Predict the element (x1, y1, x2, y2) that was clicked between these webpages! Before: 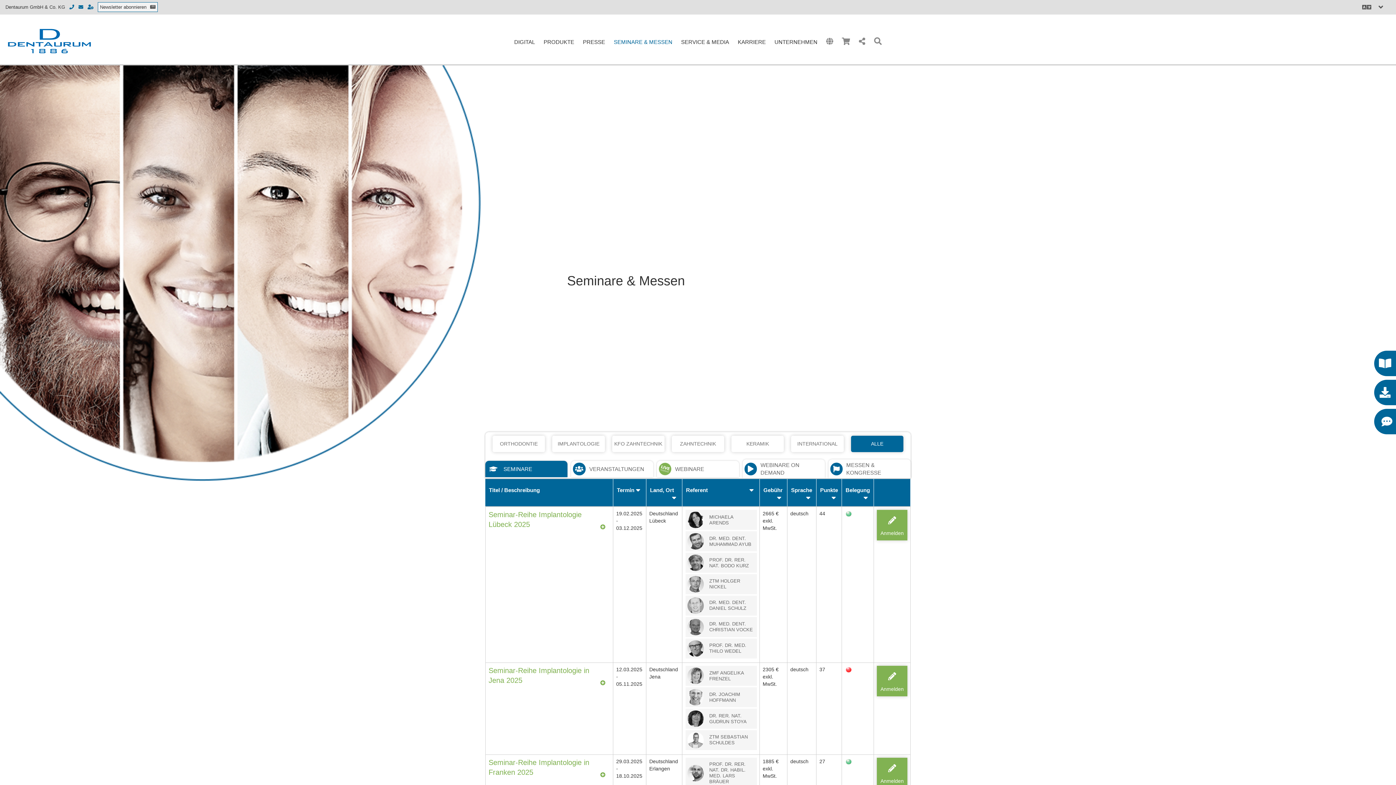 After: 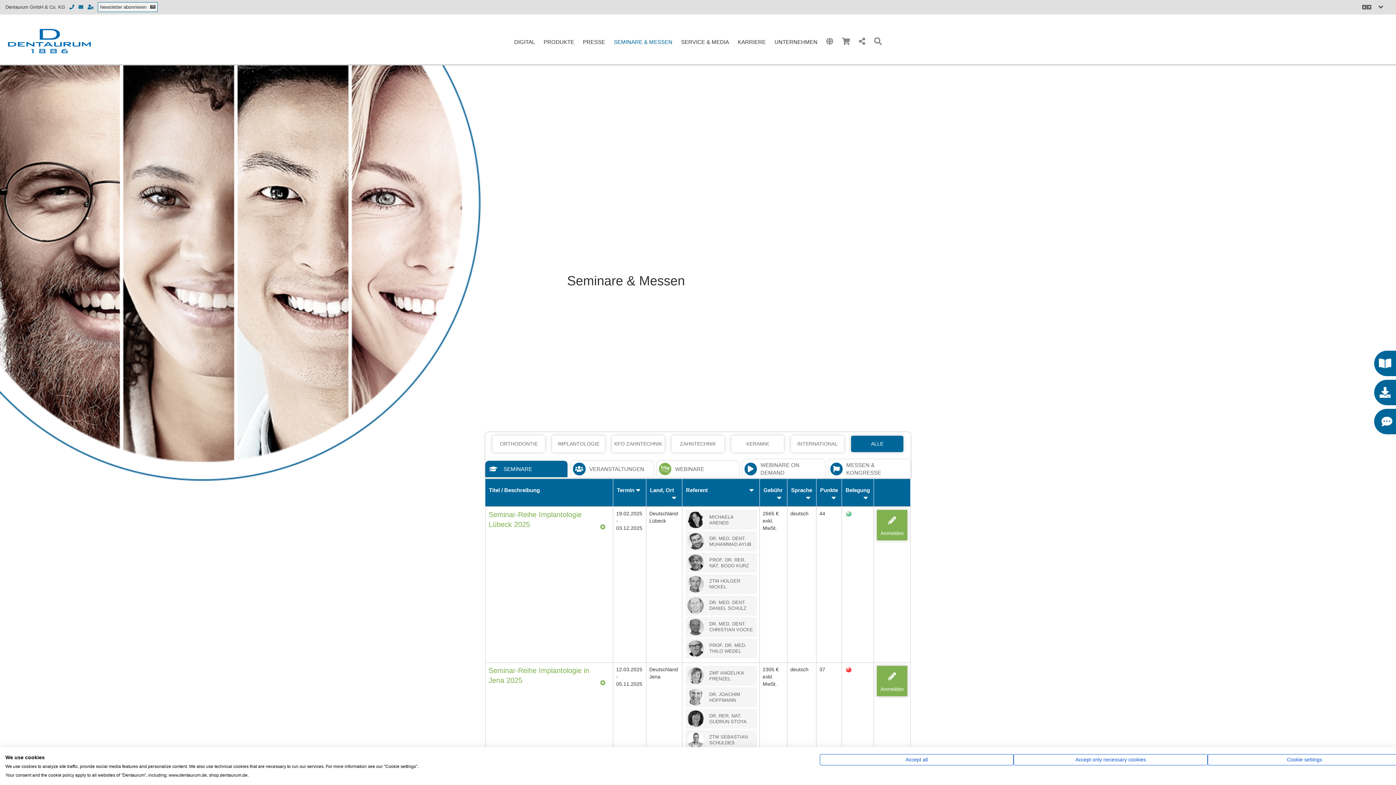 Action: bbox: (87, 4, 94, 9) label:  